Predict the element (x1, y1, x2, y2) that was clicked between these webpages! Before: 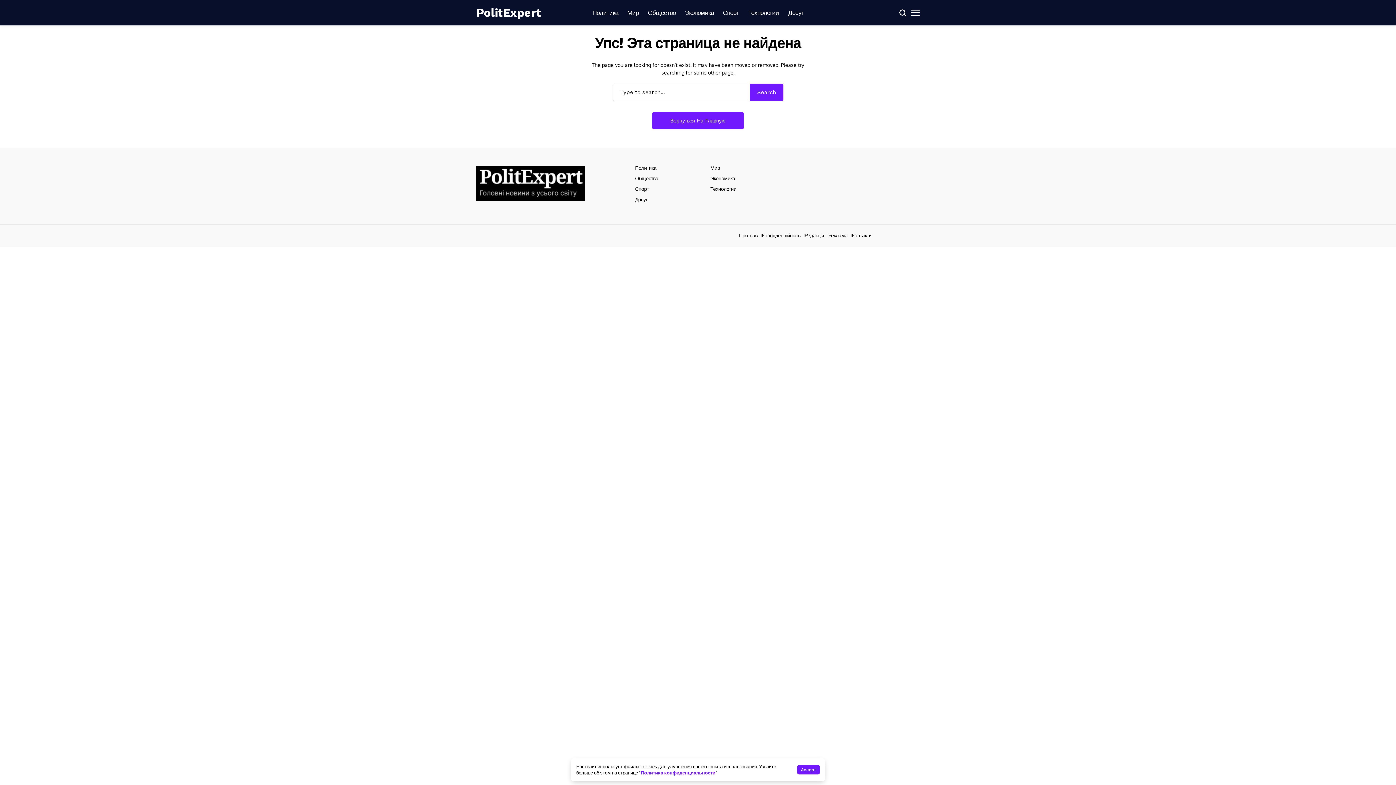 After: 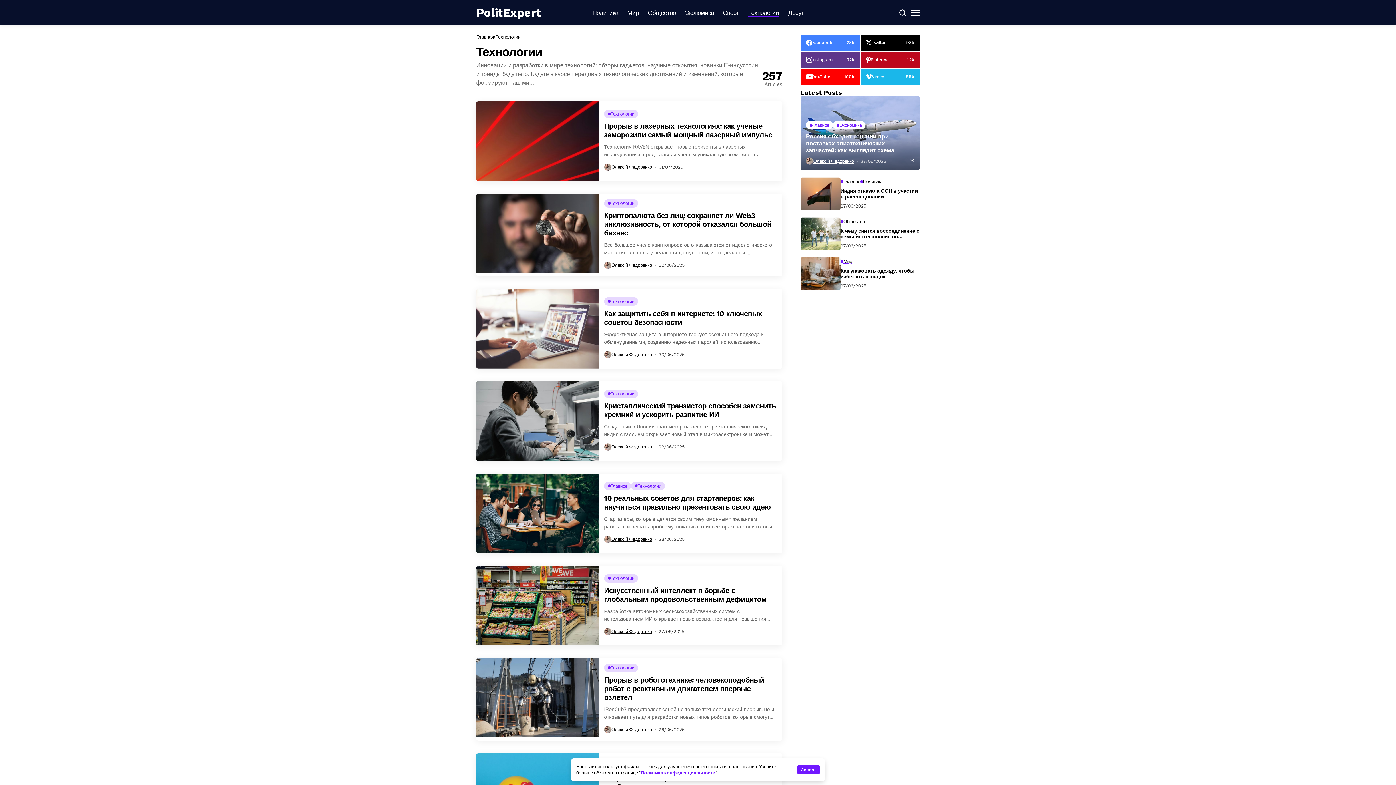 Action: label: Технологии bbox: (710, 186, 736, 192)